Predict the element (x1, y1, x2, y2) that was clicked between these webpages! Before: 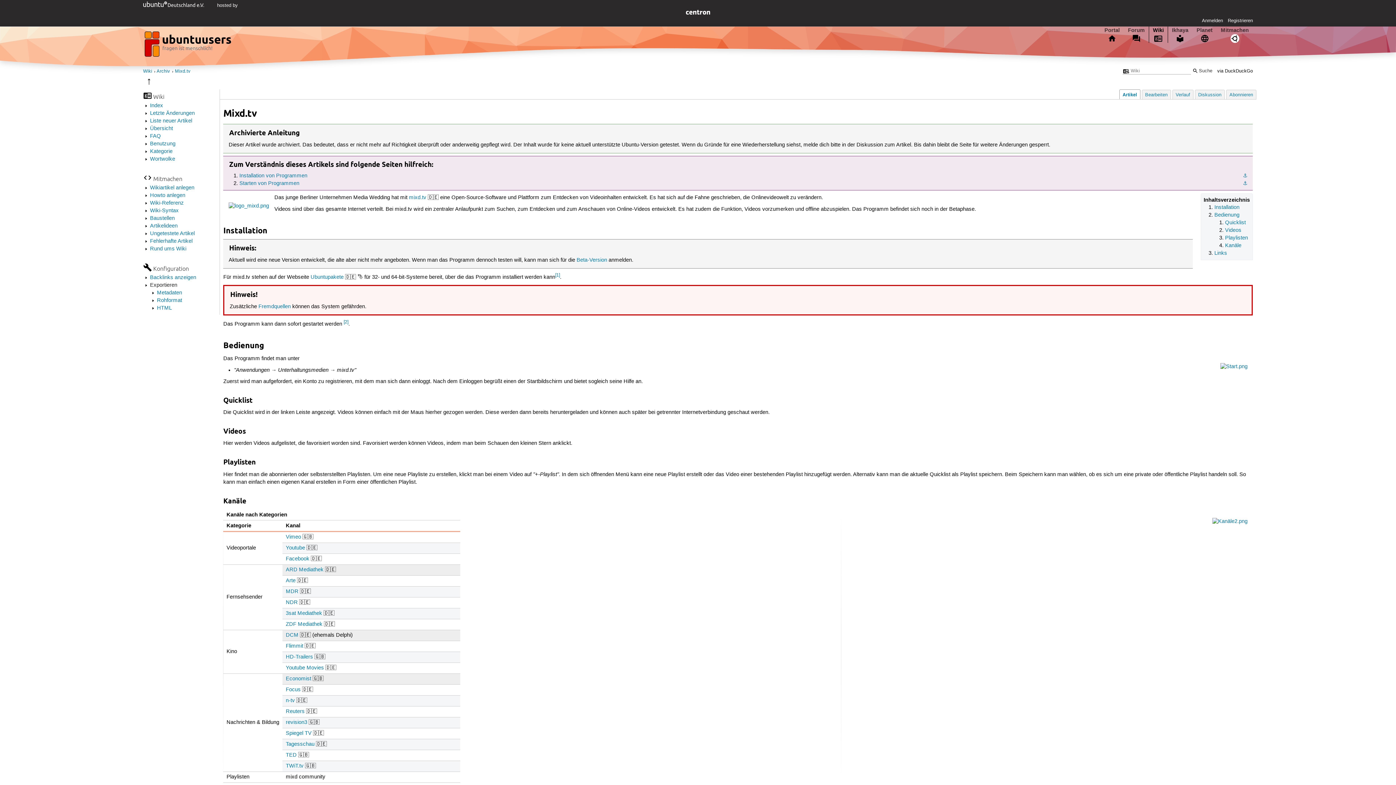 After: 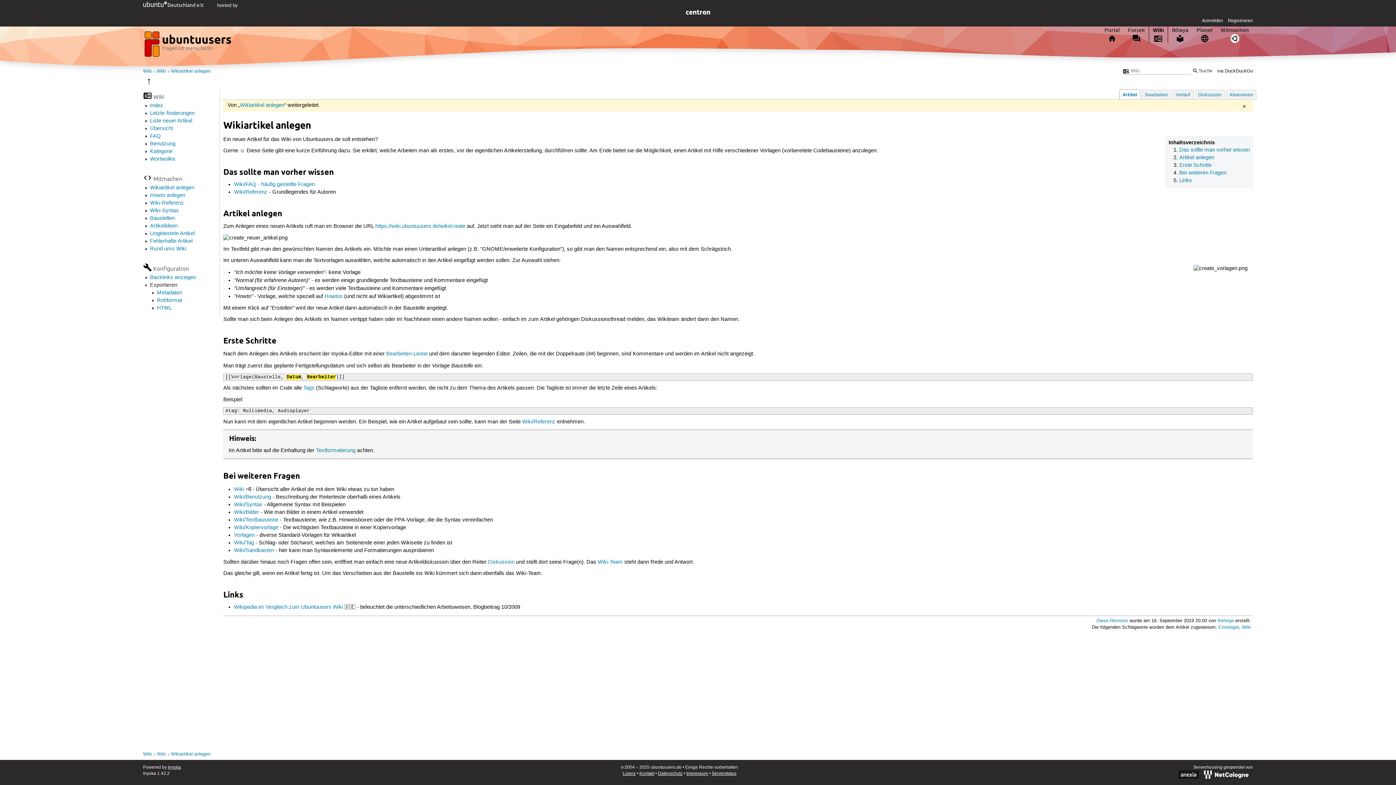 Action: bbox: (150, 184, 194, 191) label: Wikiartikel anlegen